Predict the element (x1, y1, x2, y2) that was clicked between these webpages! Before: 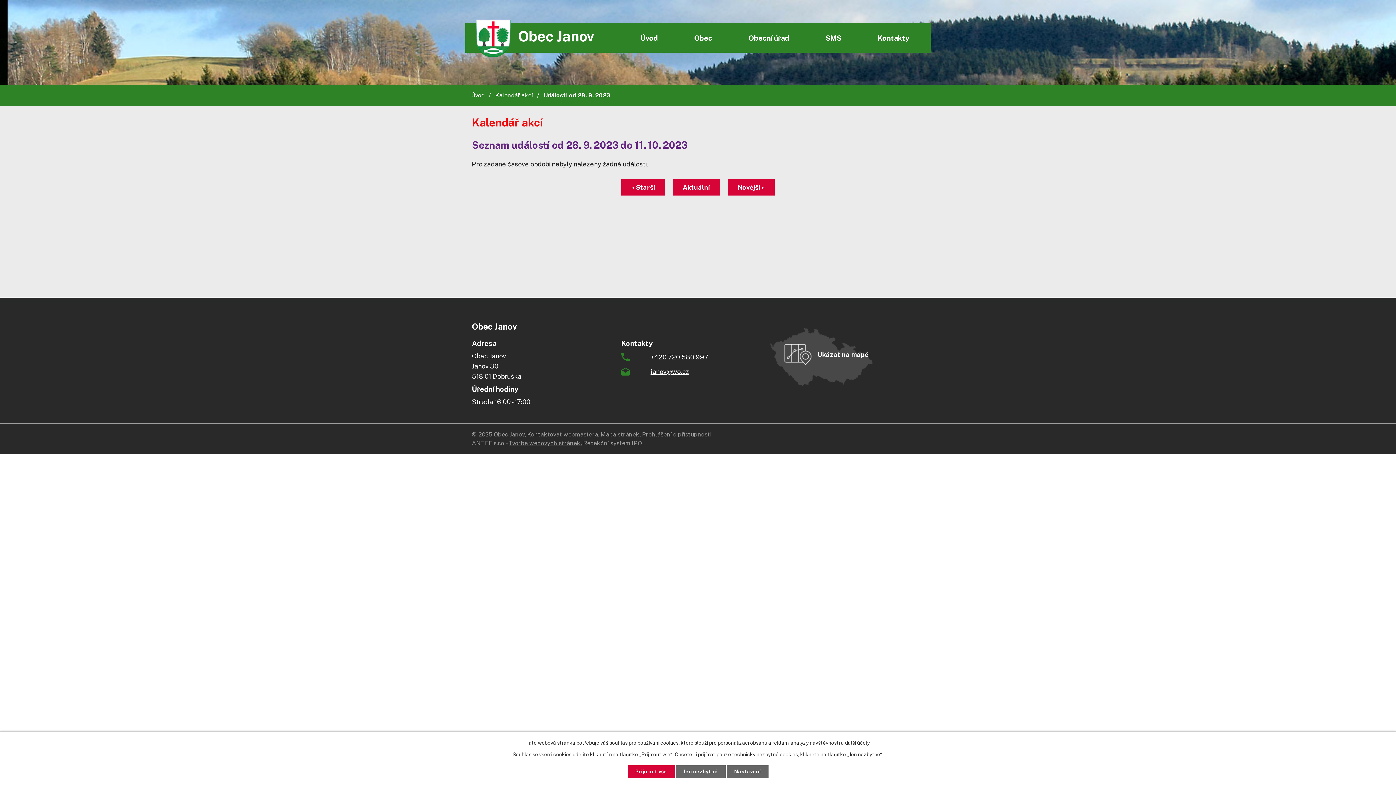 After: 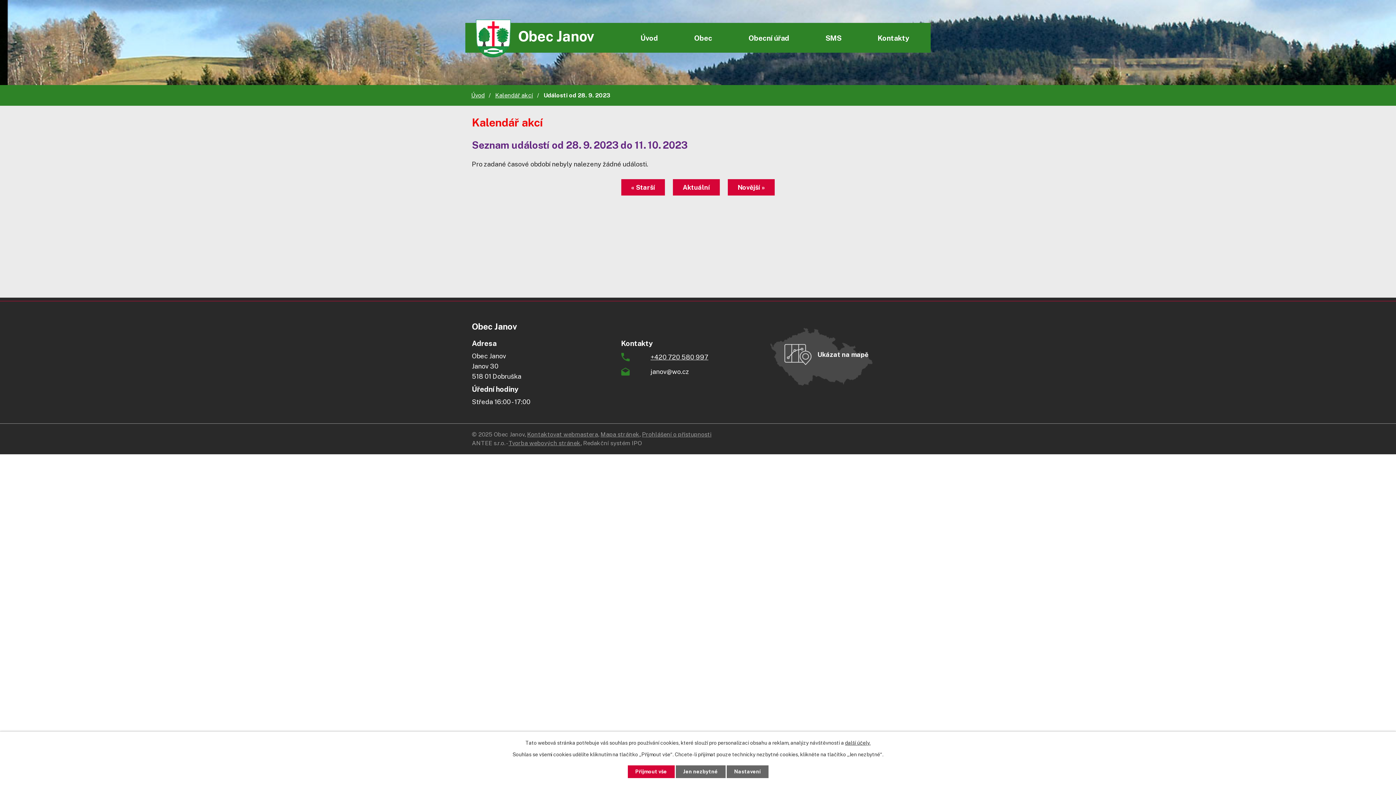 Action: bbox: (650, 367, 689, 375) label: janov@wo.cz